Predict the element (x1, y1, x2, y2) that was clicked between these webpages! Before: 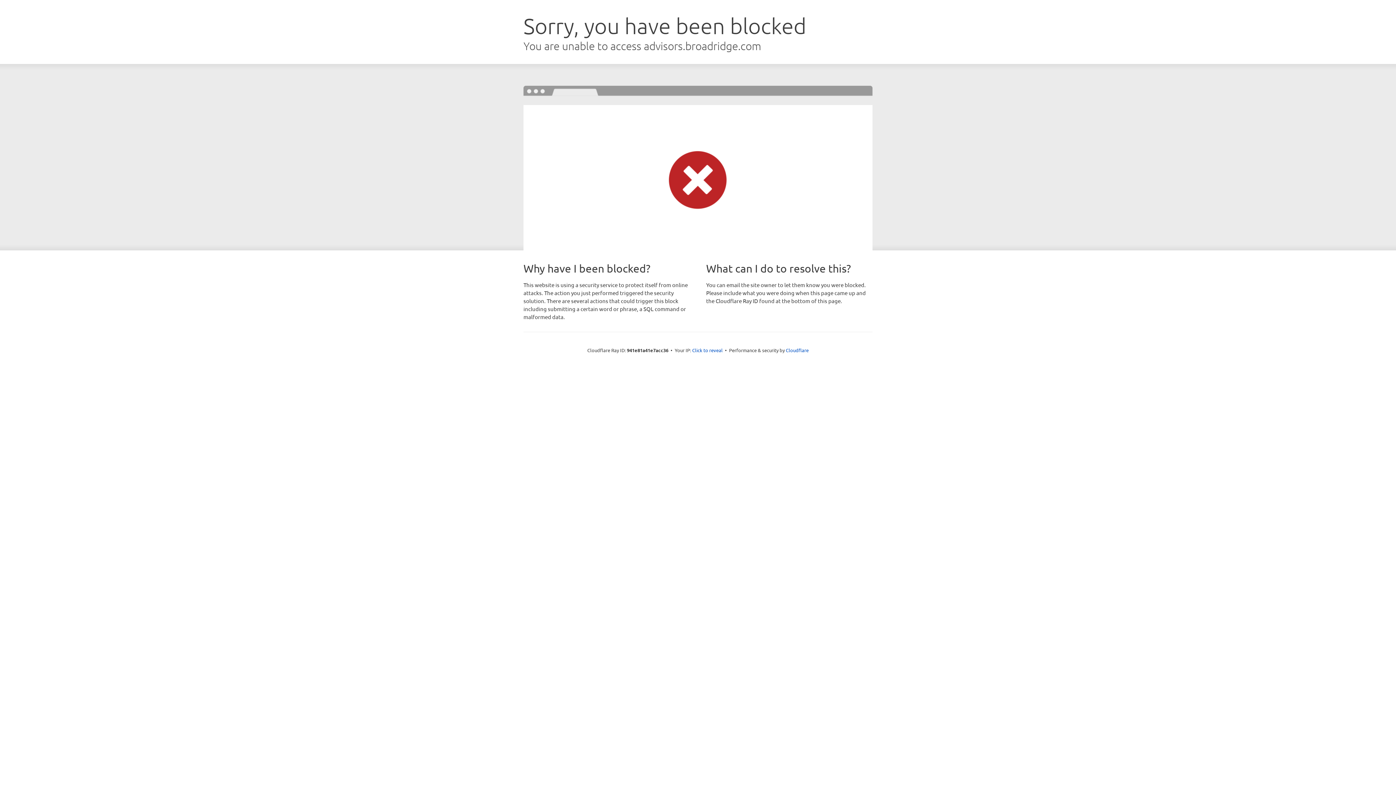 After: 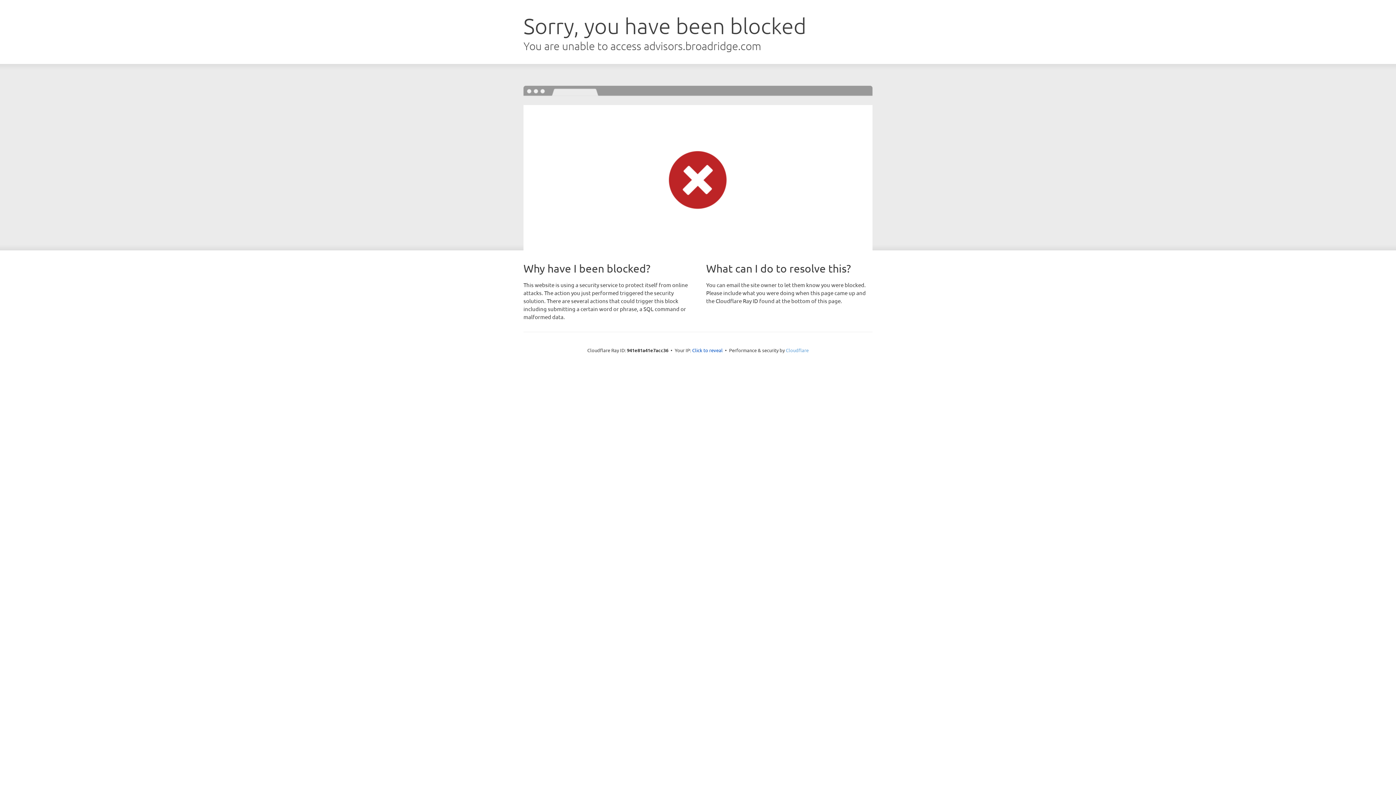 Action: bbox: (786, 347, 808, 353) label: Cloudflare